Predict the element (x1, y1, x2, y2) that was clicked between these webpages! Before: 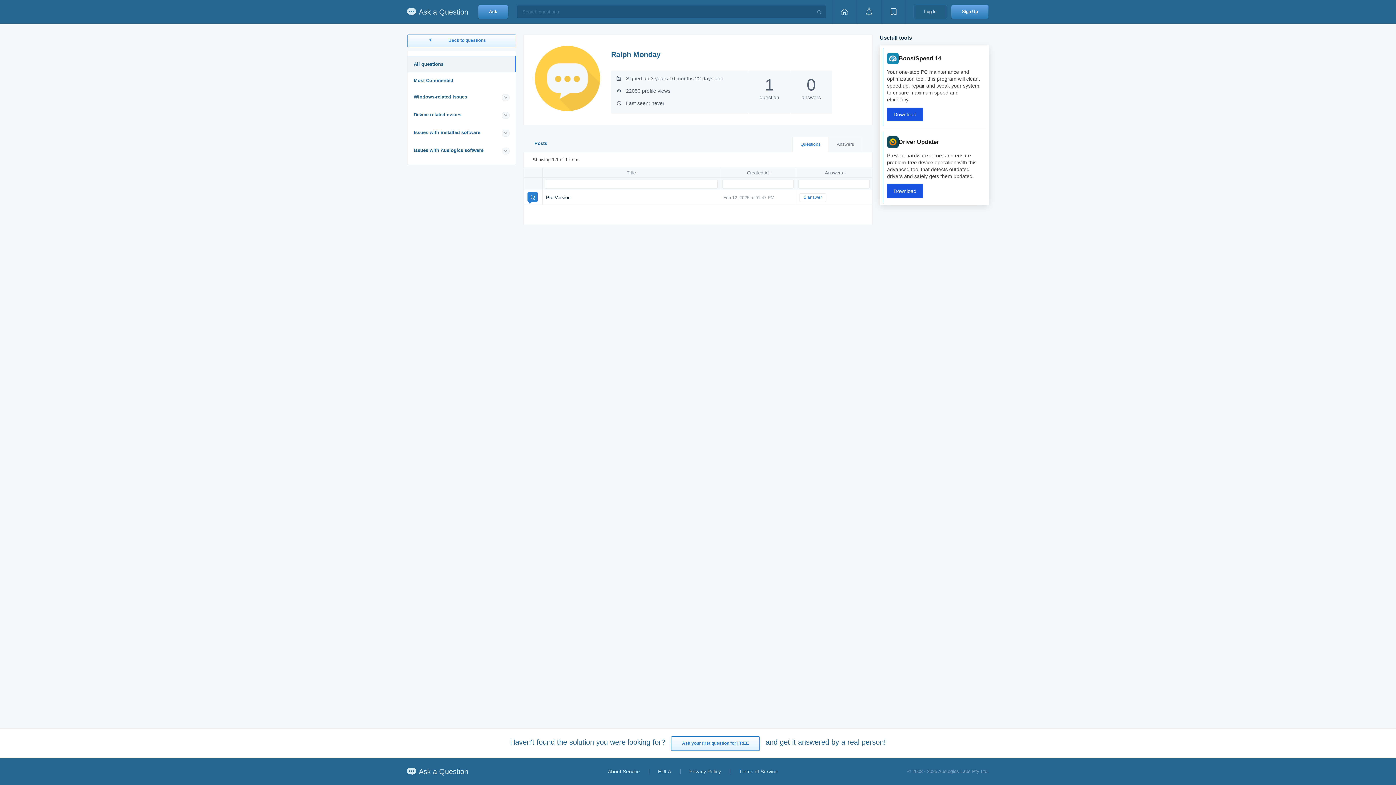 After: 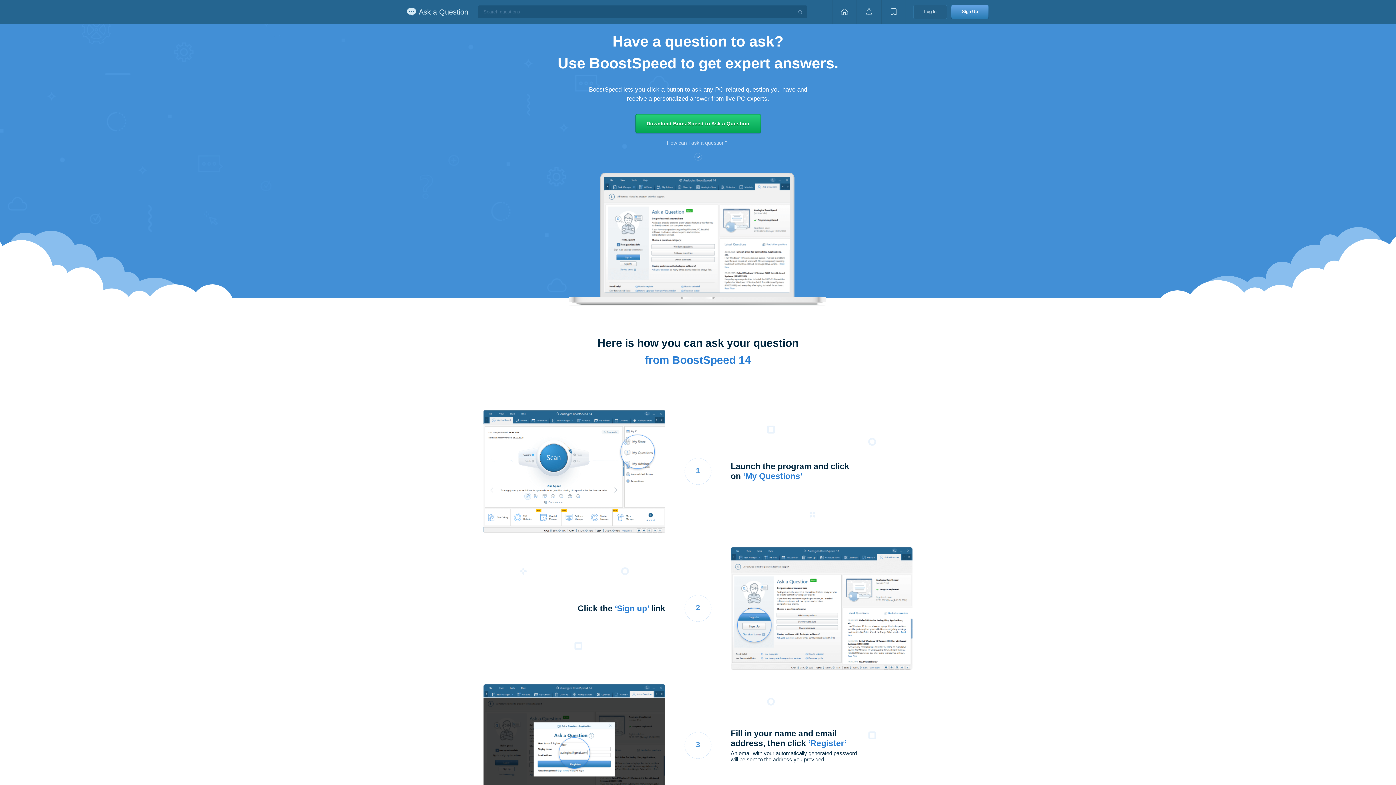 Action: bbox: (478, 4, 508, 19) label: Ask